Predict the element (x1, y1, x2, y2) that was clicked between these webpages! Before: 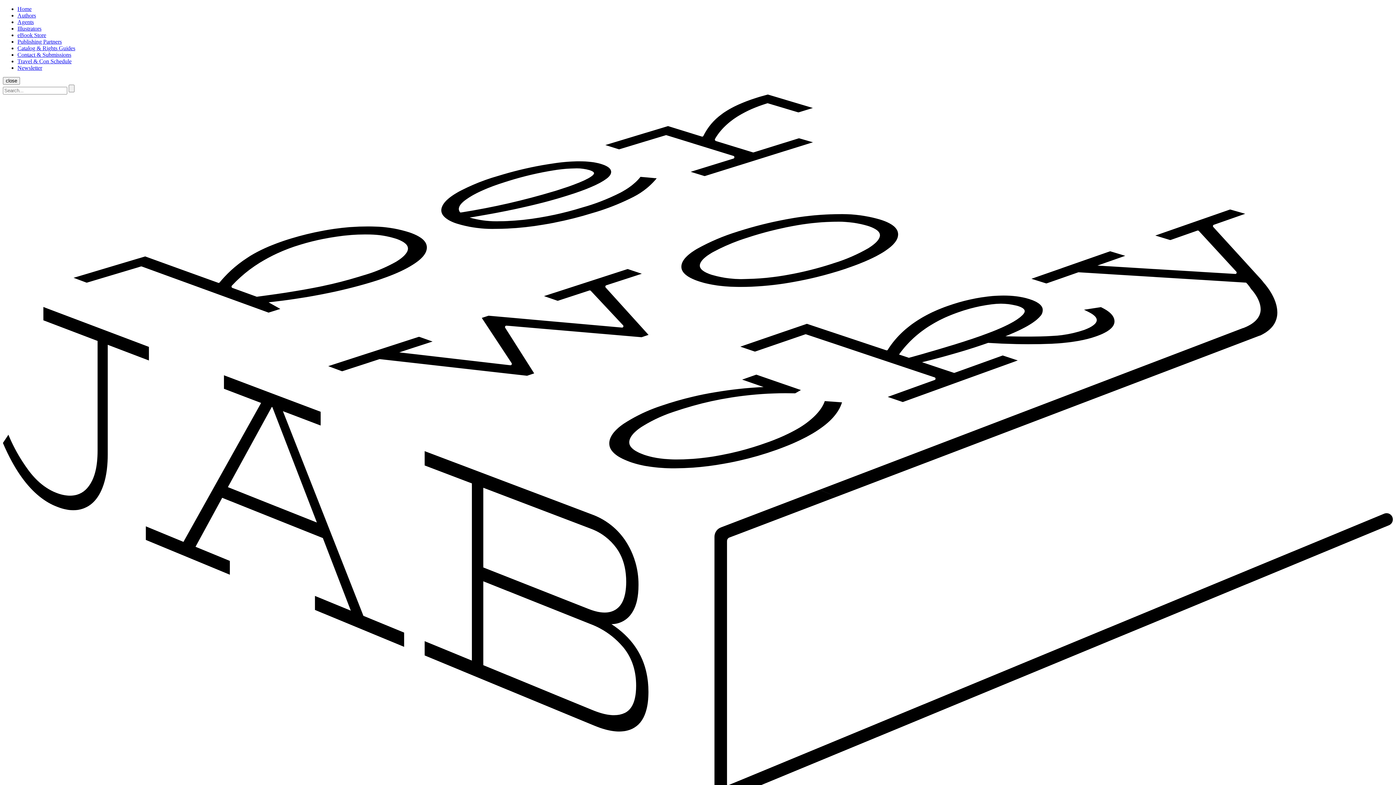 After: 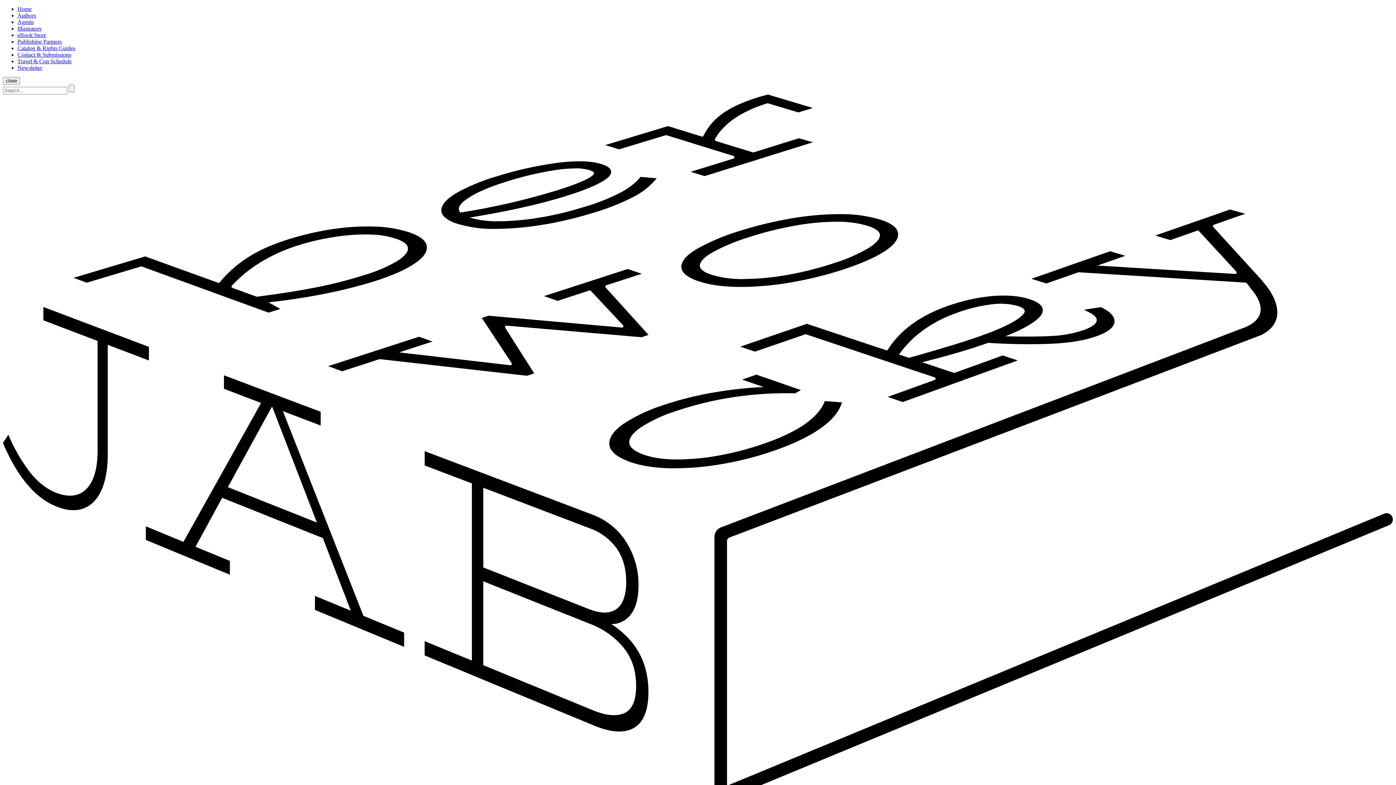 Action: label: Agents bbox: (17, 18, 33, 25)